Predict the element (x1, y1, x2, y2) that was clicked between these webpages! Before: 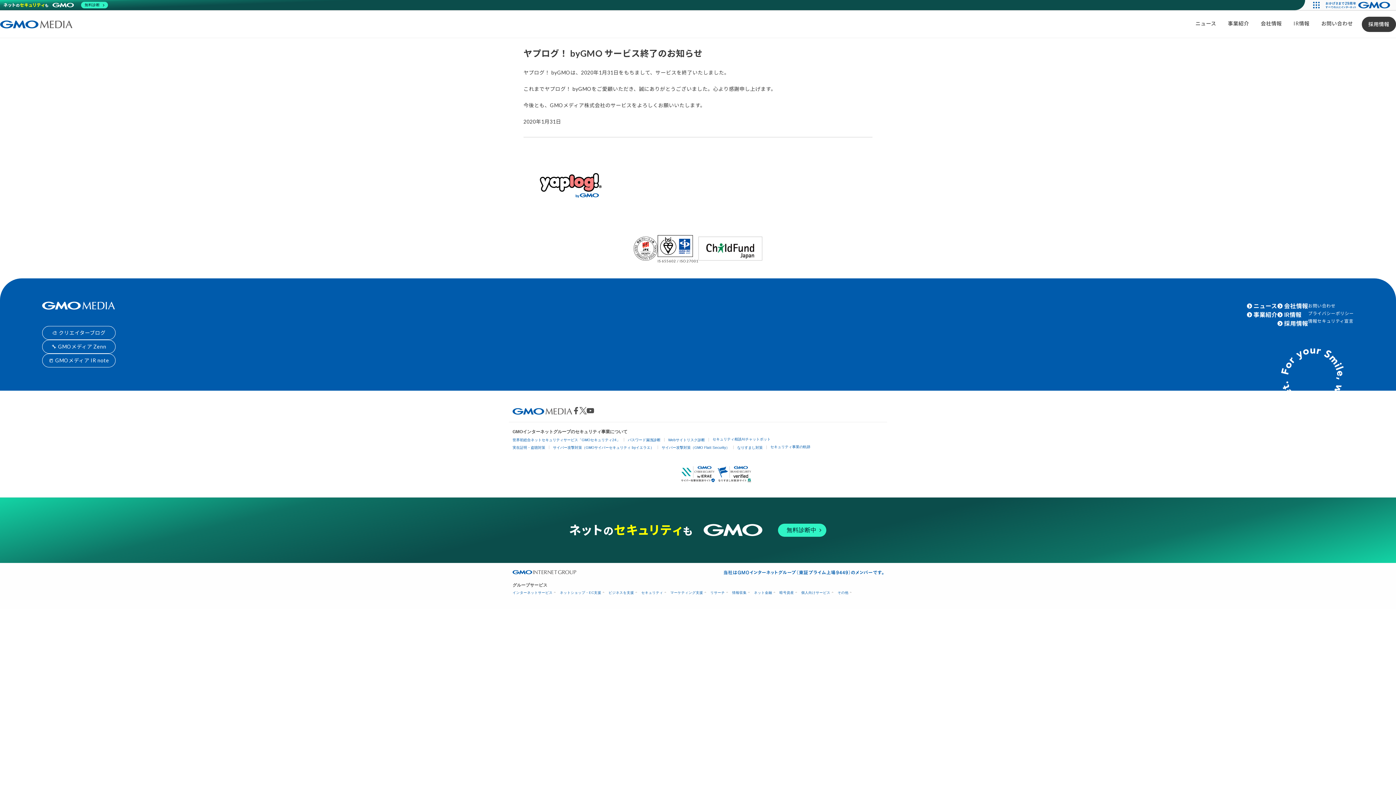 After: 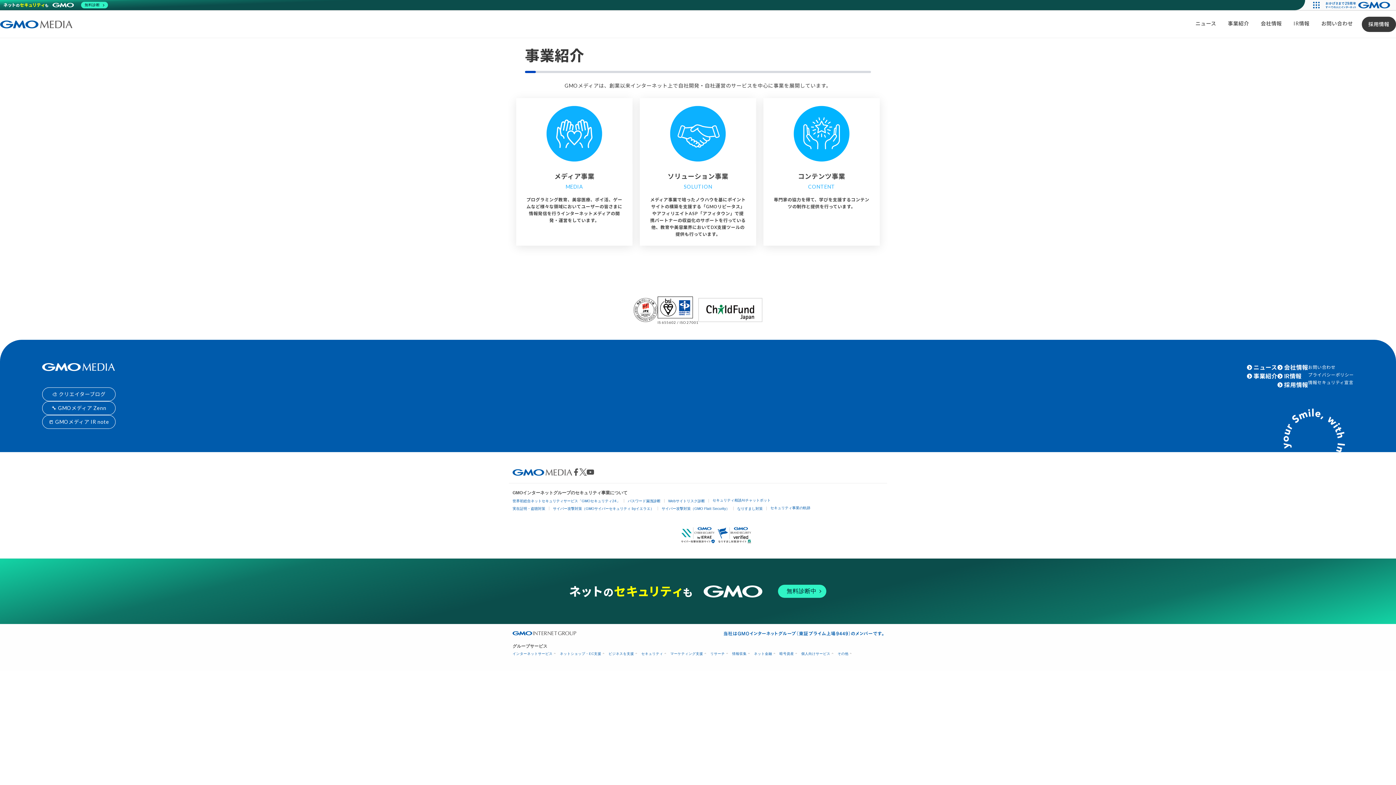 Action: bbox: (1253, 310, 1277, 319) label: 事業紹介